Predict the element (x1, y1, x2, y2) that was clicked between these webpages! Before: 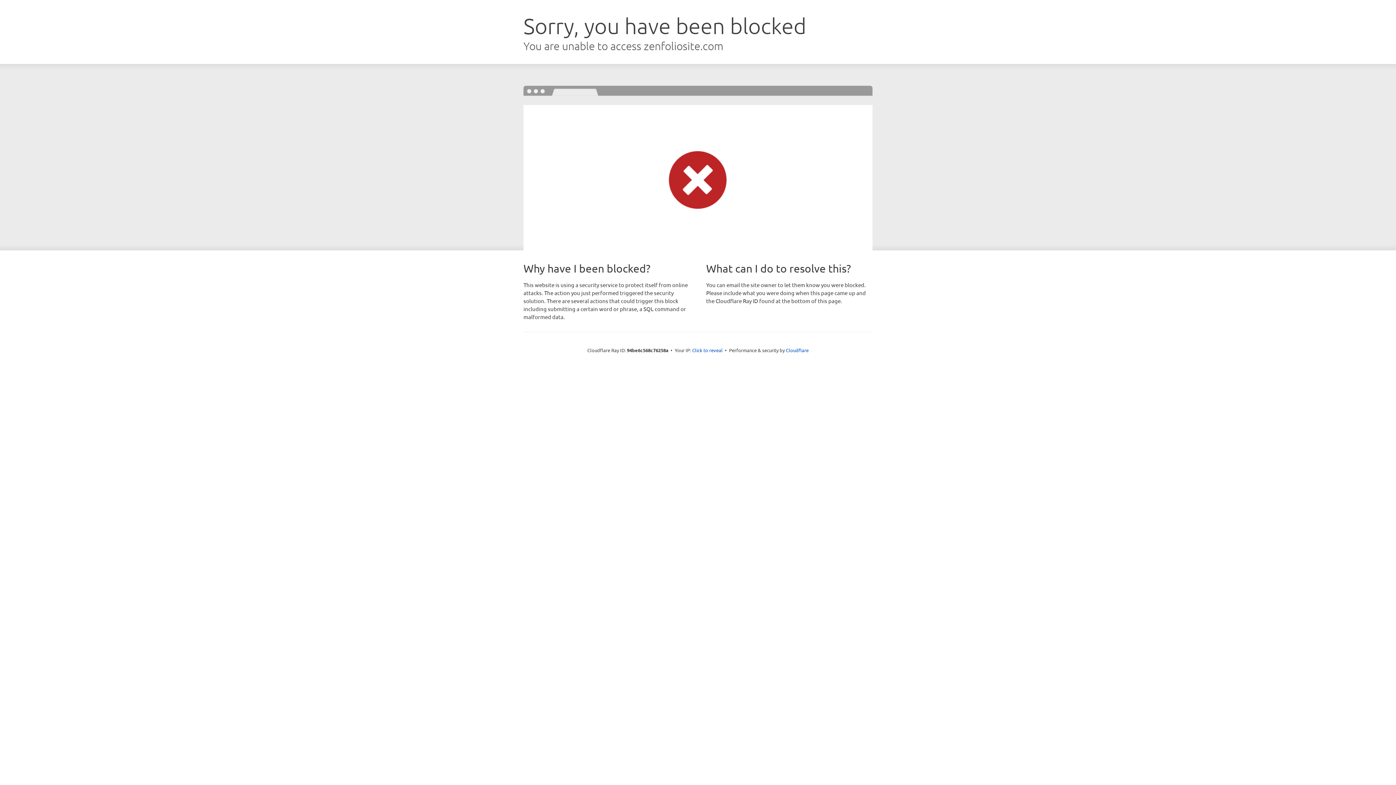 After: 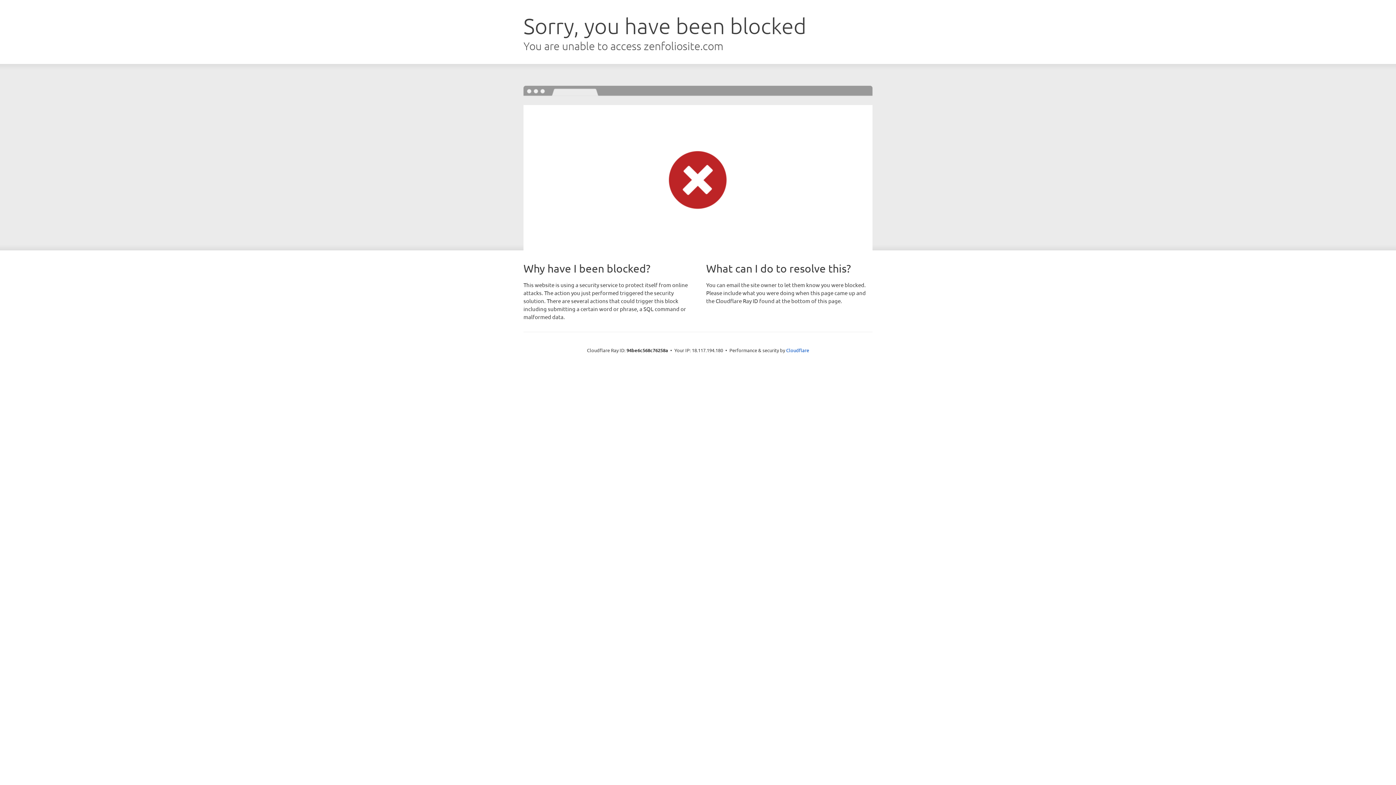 Action: label: Click to reveal bbox: (692, 346, 722, 353)